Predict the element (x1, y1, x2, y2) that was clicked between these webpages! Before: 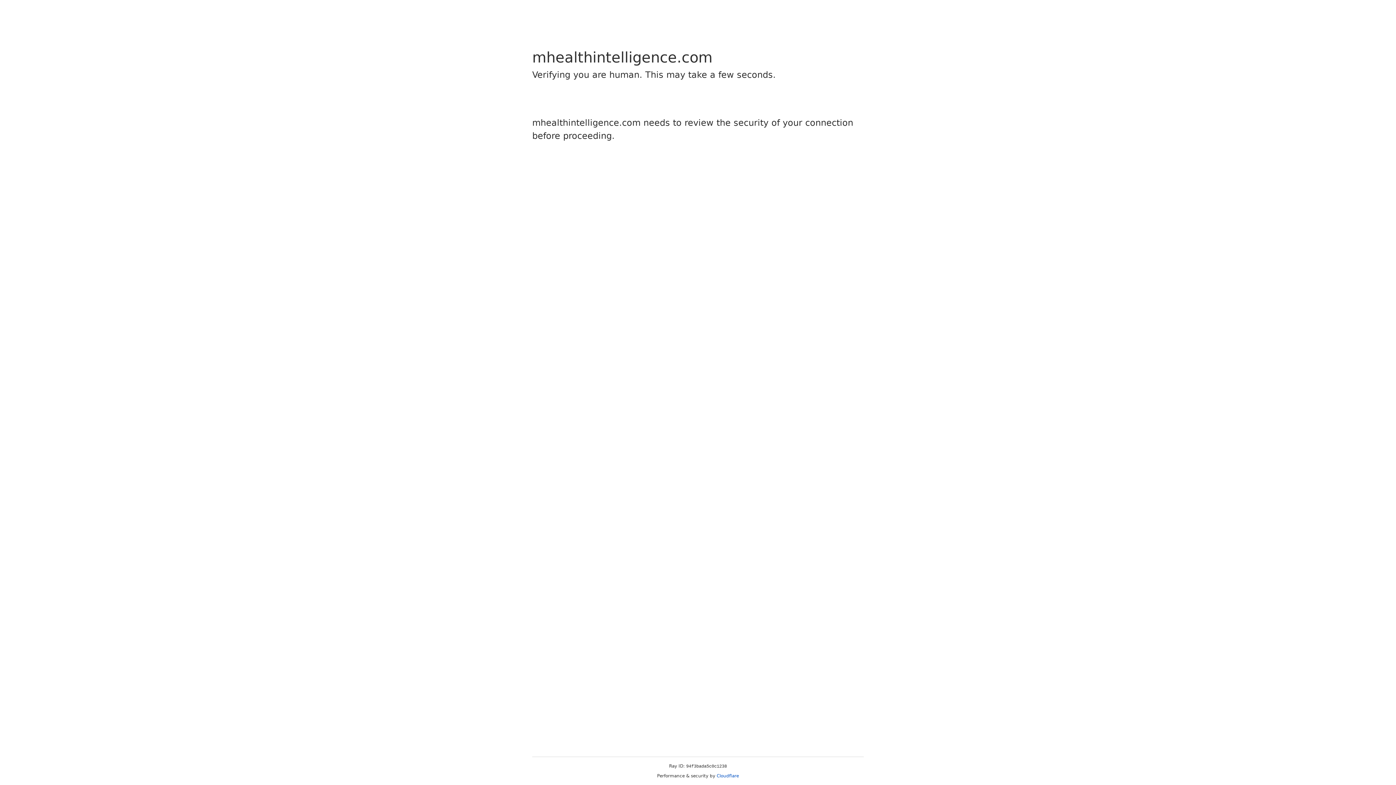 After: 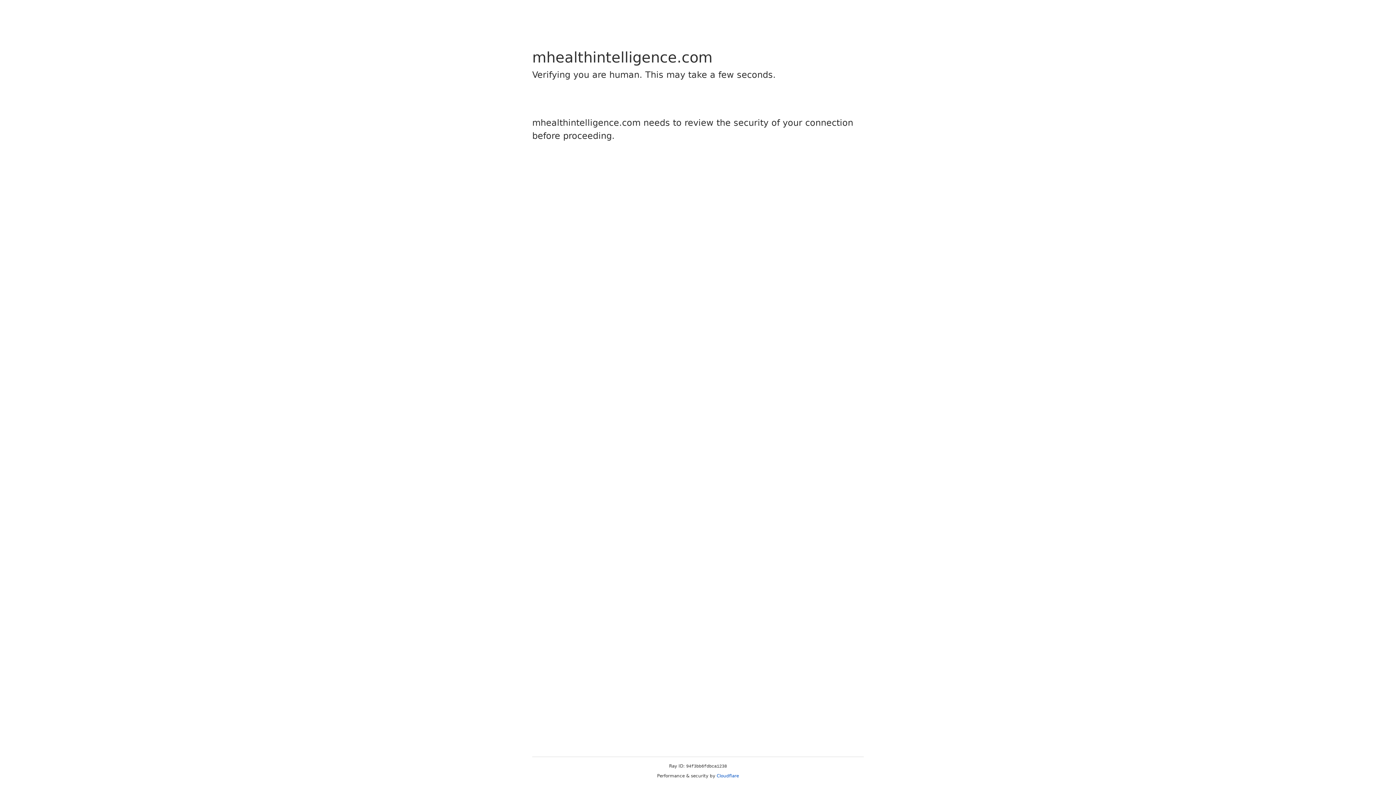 Action: bbox: (716, 773, 739, 778) label: Cloudflare